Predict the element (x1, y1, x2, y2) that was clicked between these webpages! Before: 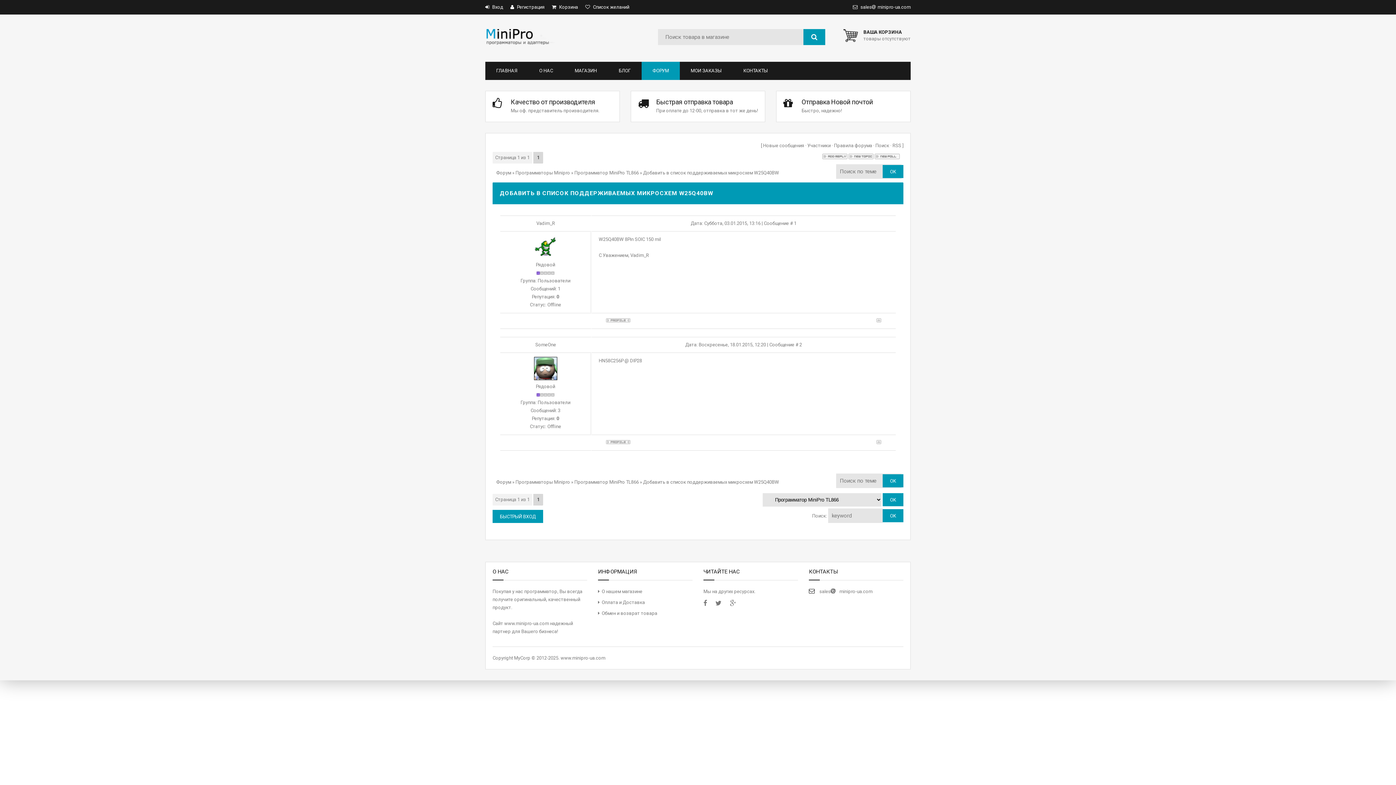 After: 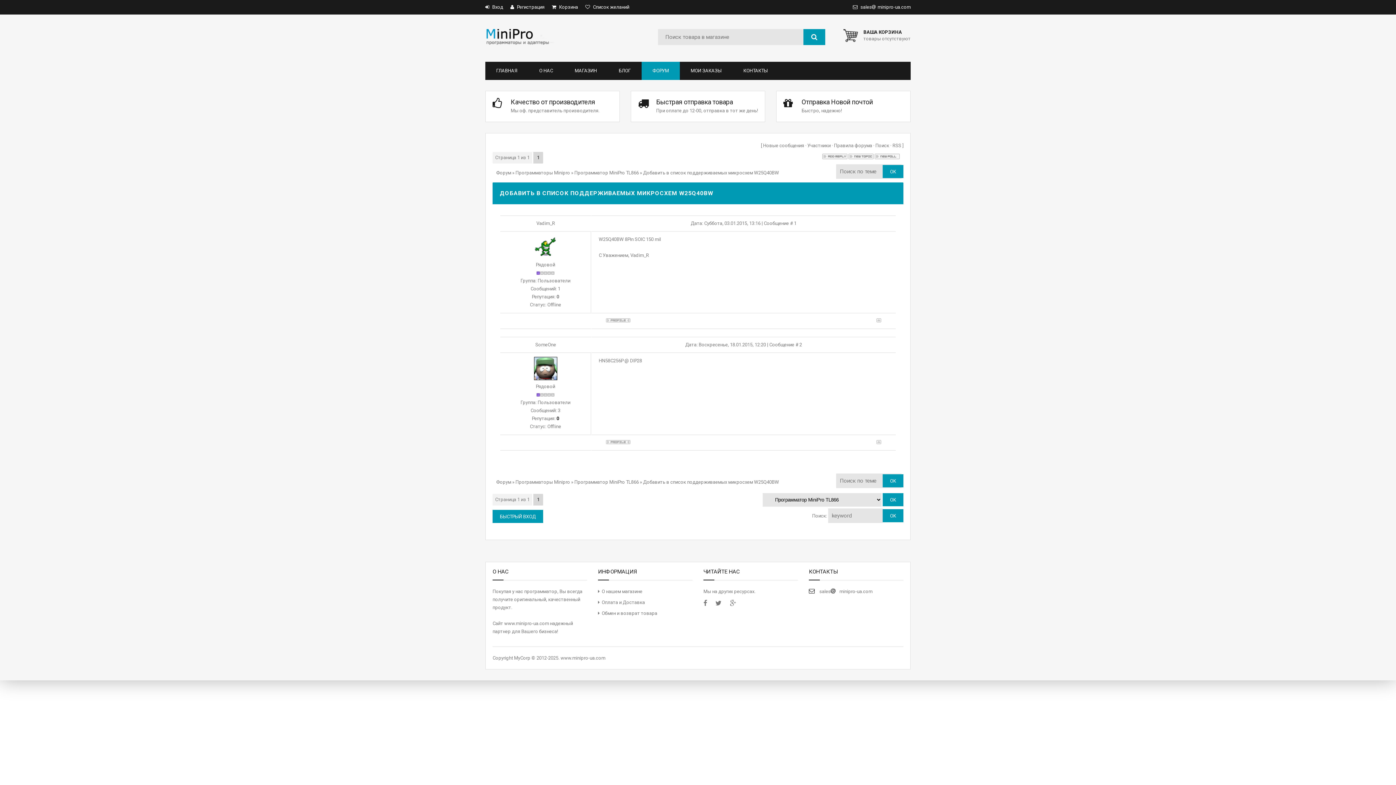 Action: label: 0 bbox: (556, 416, 559, 421)